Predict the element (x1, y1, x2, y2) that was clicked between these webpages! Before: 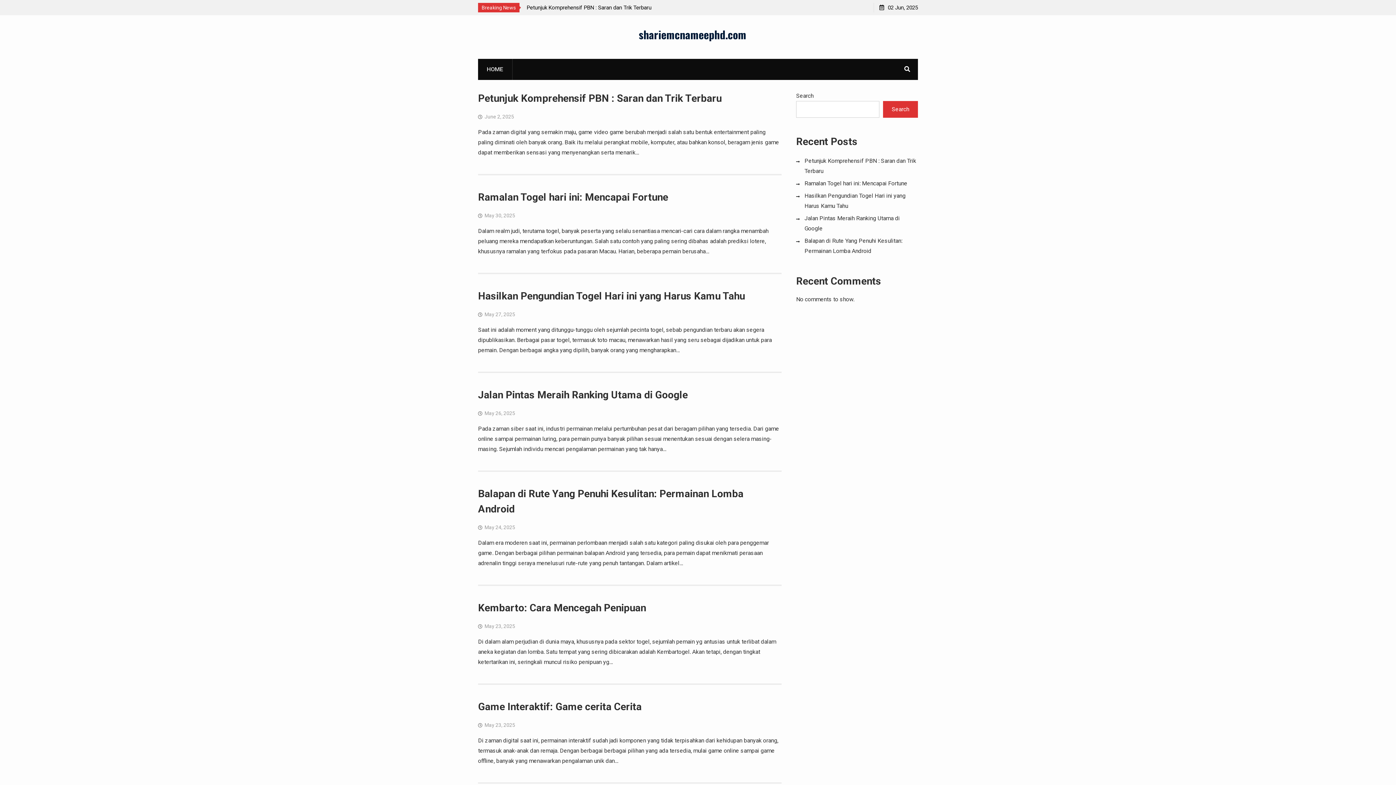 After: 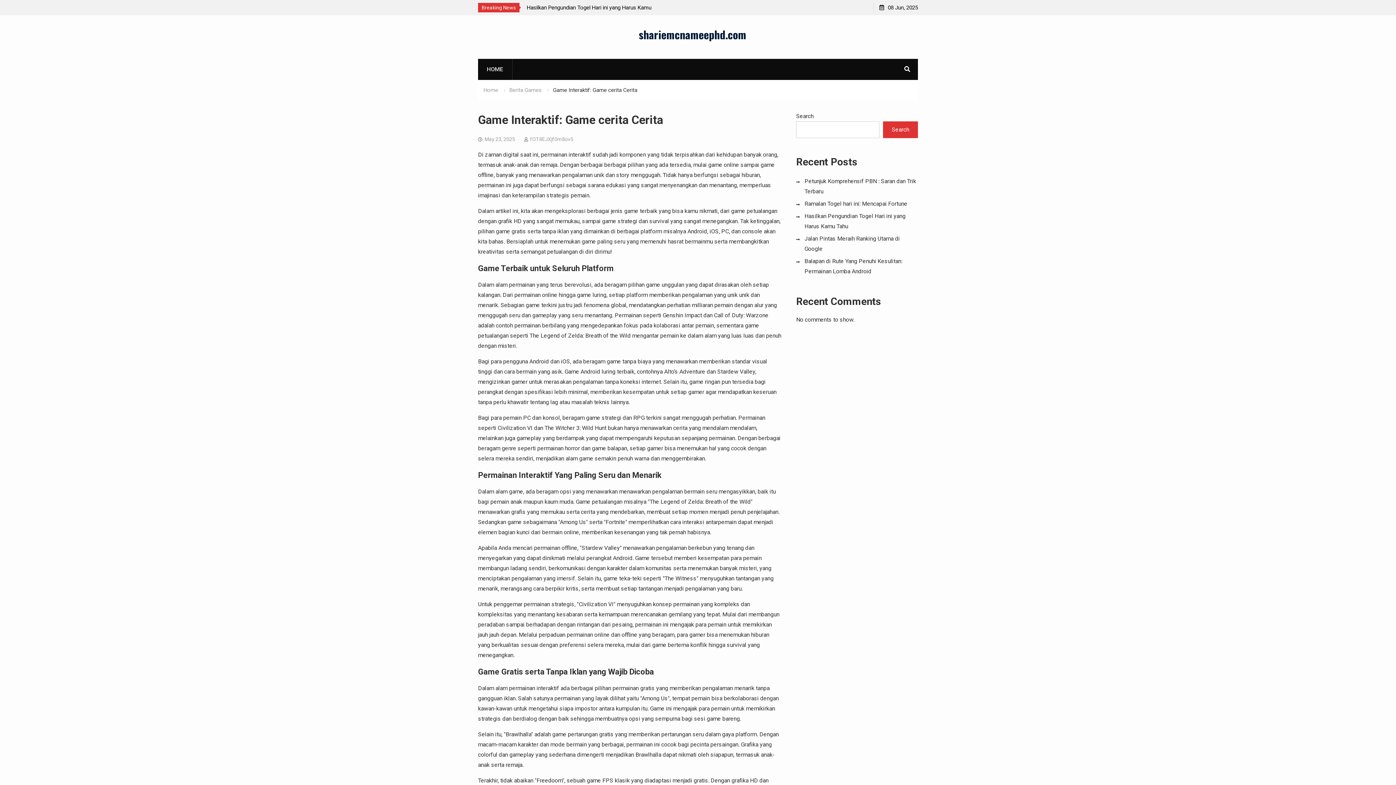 Action: bbox: (484, 722, 515, 728) label: May 23, 2025